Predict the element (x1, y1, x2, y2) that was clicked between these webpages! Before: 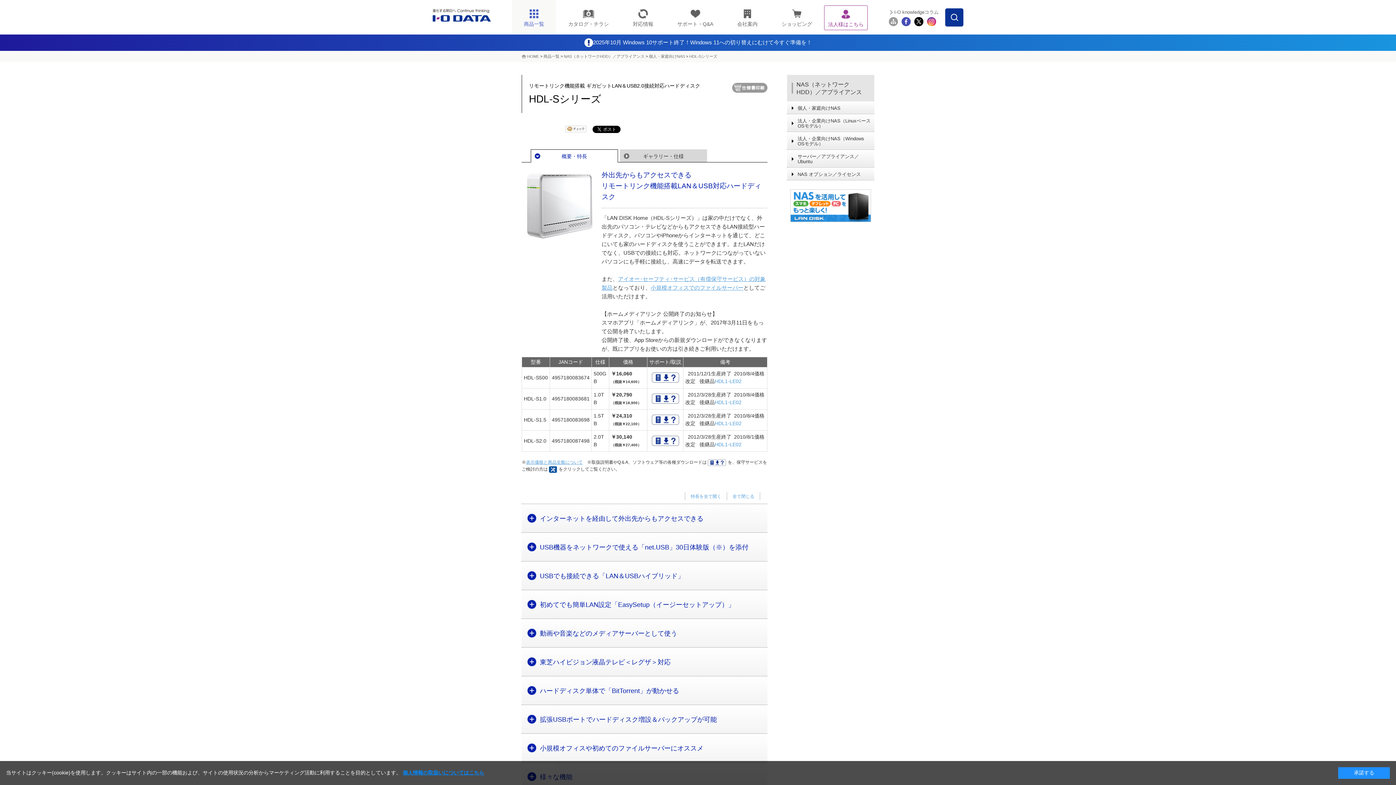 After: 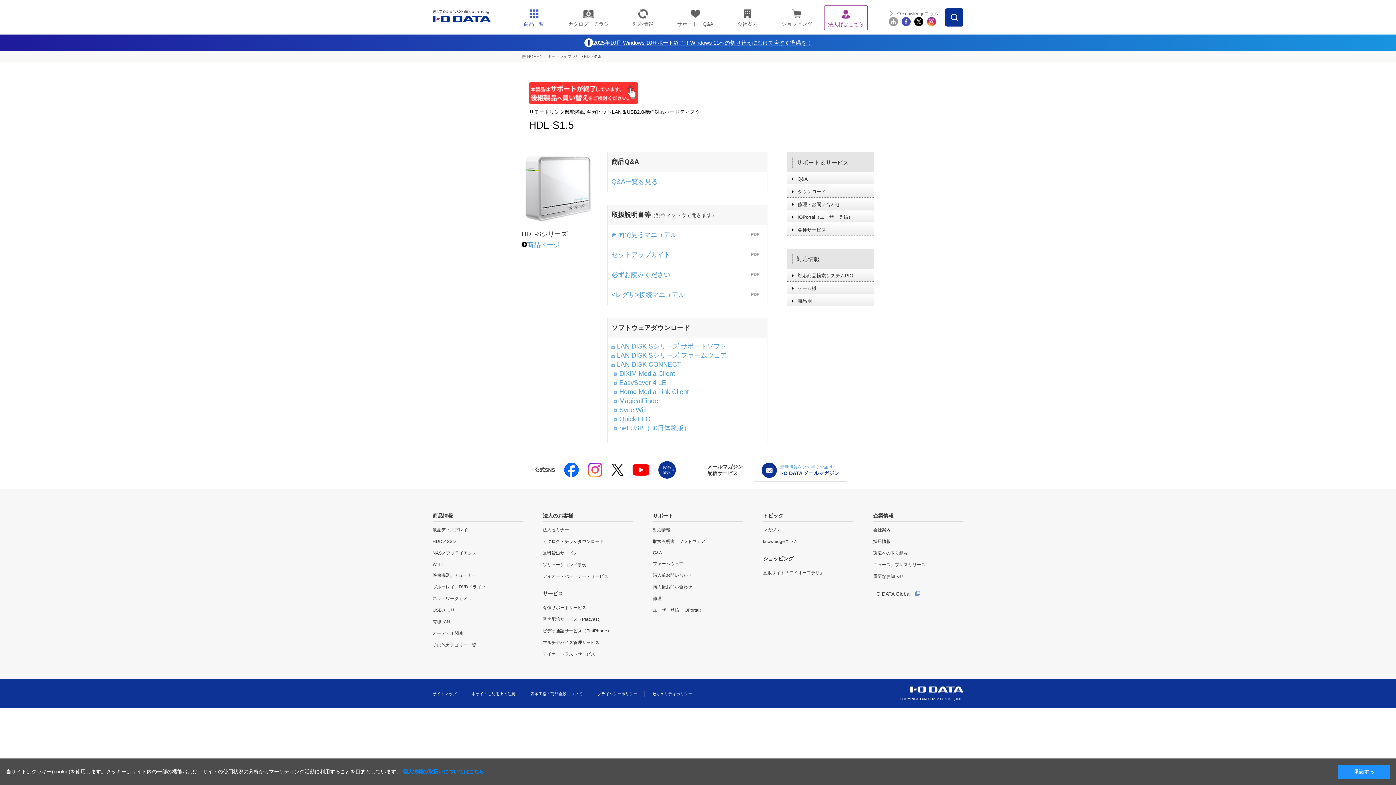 Action: bbox: (650, 416, 680, 422)